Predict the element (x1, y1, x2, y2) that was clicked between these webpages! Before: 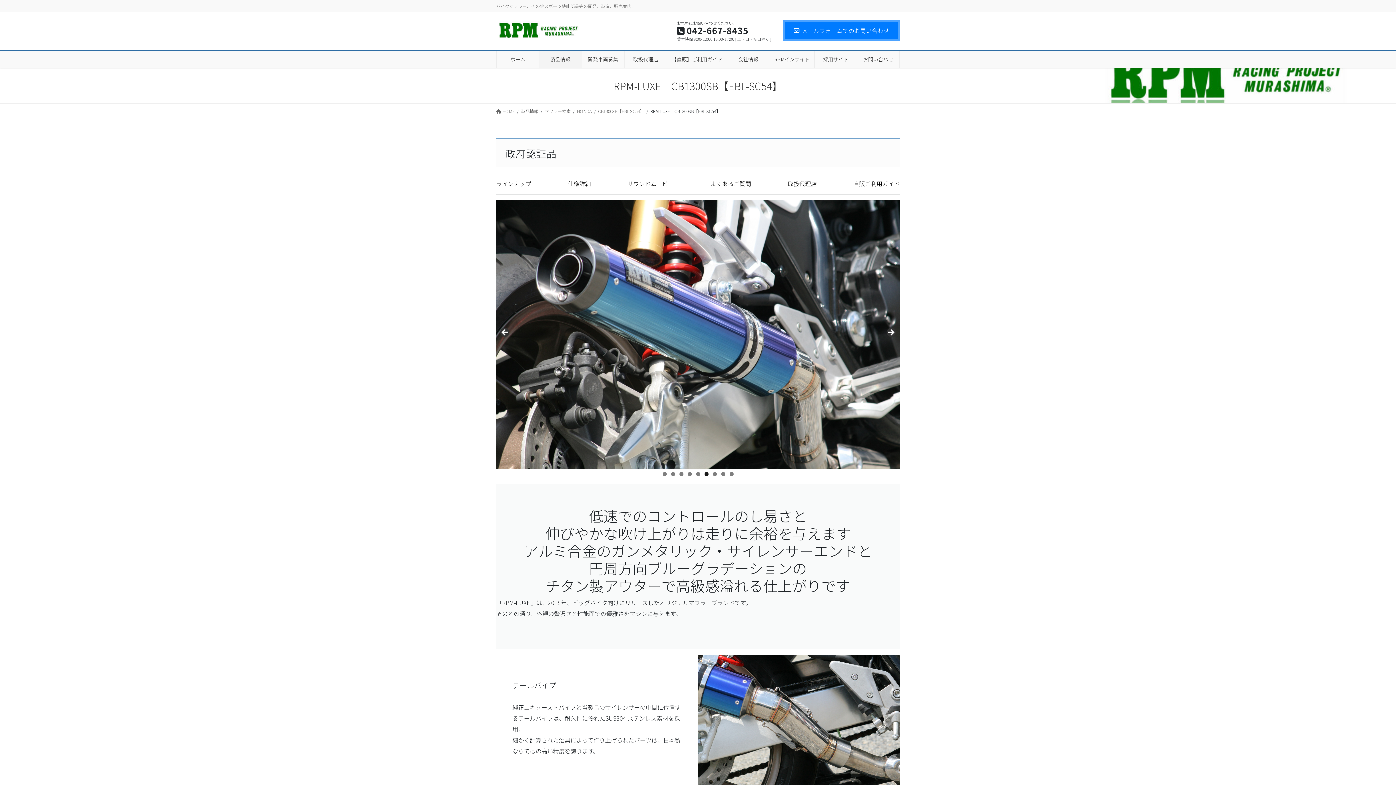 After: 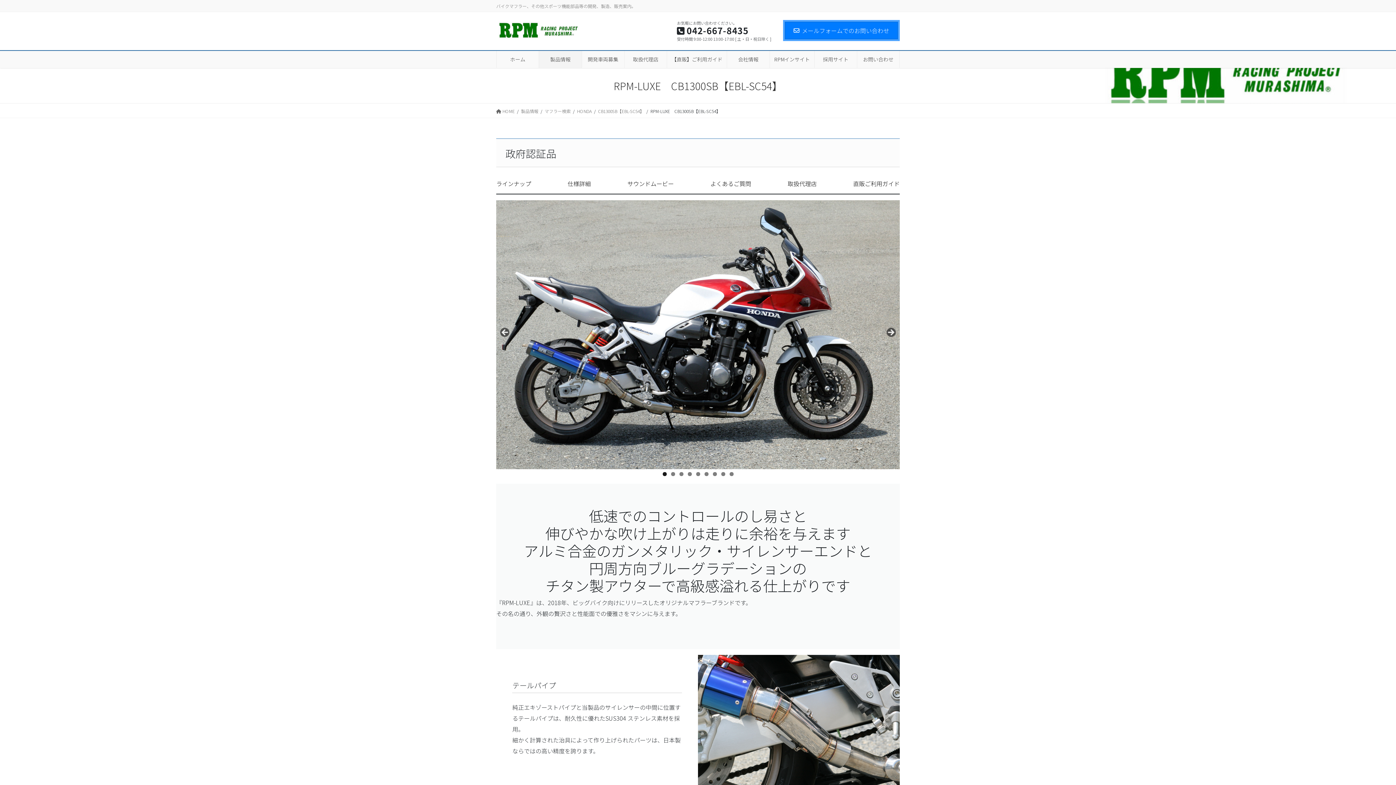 Action: bbox: (662, 472, 666, 476) label: Show slide 1 of 9